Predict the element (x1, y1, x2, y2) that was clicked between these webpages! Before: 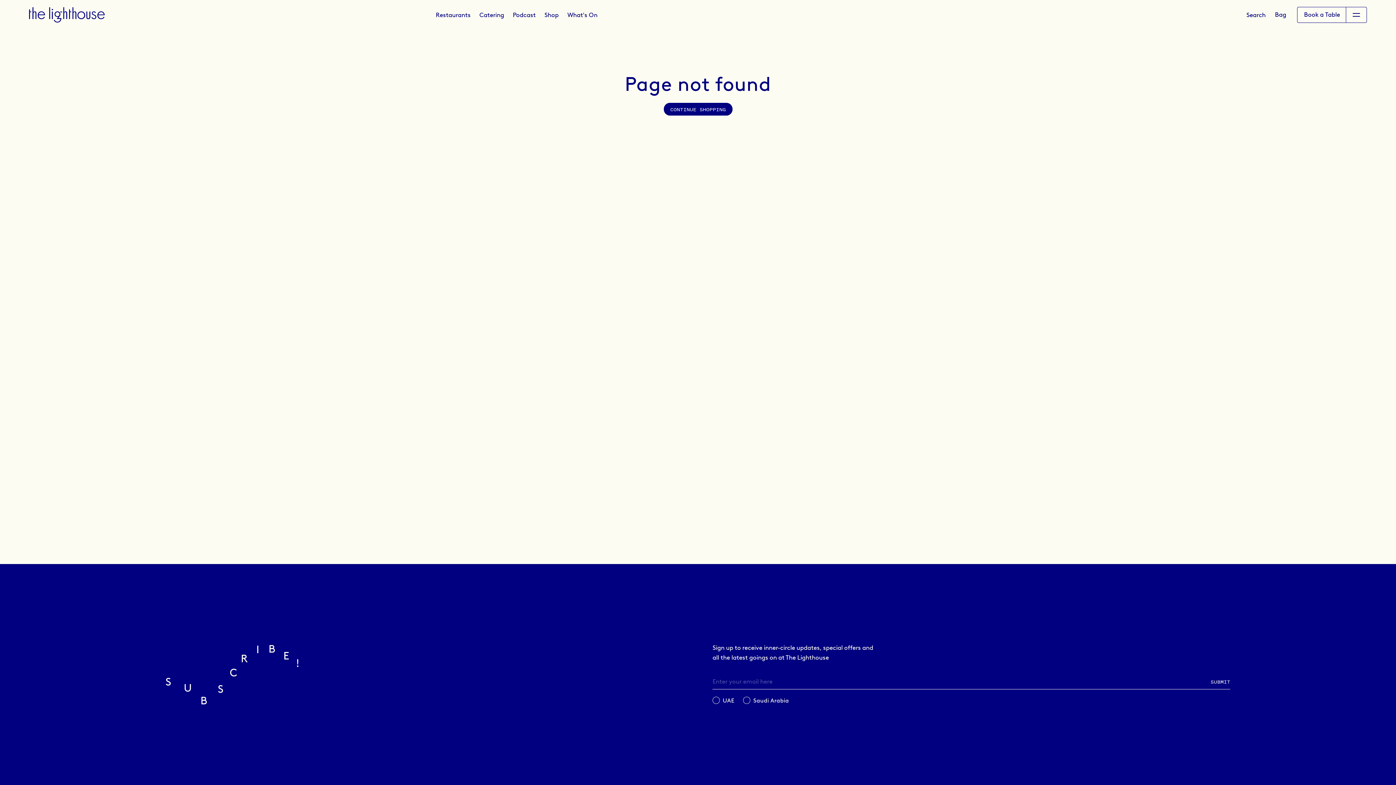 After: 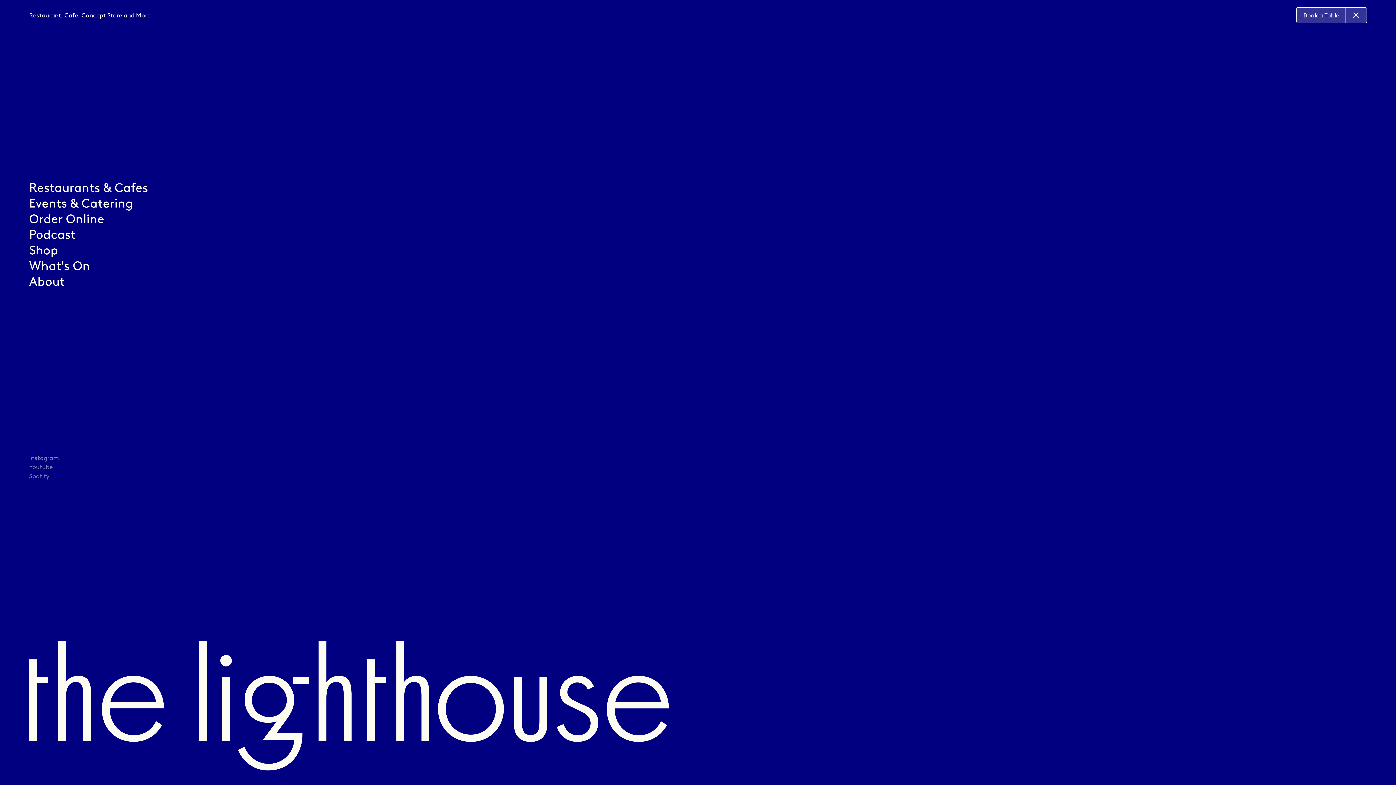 Action: bbox: (1346, 6, 1367, 22)